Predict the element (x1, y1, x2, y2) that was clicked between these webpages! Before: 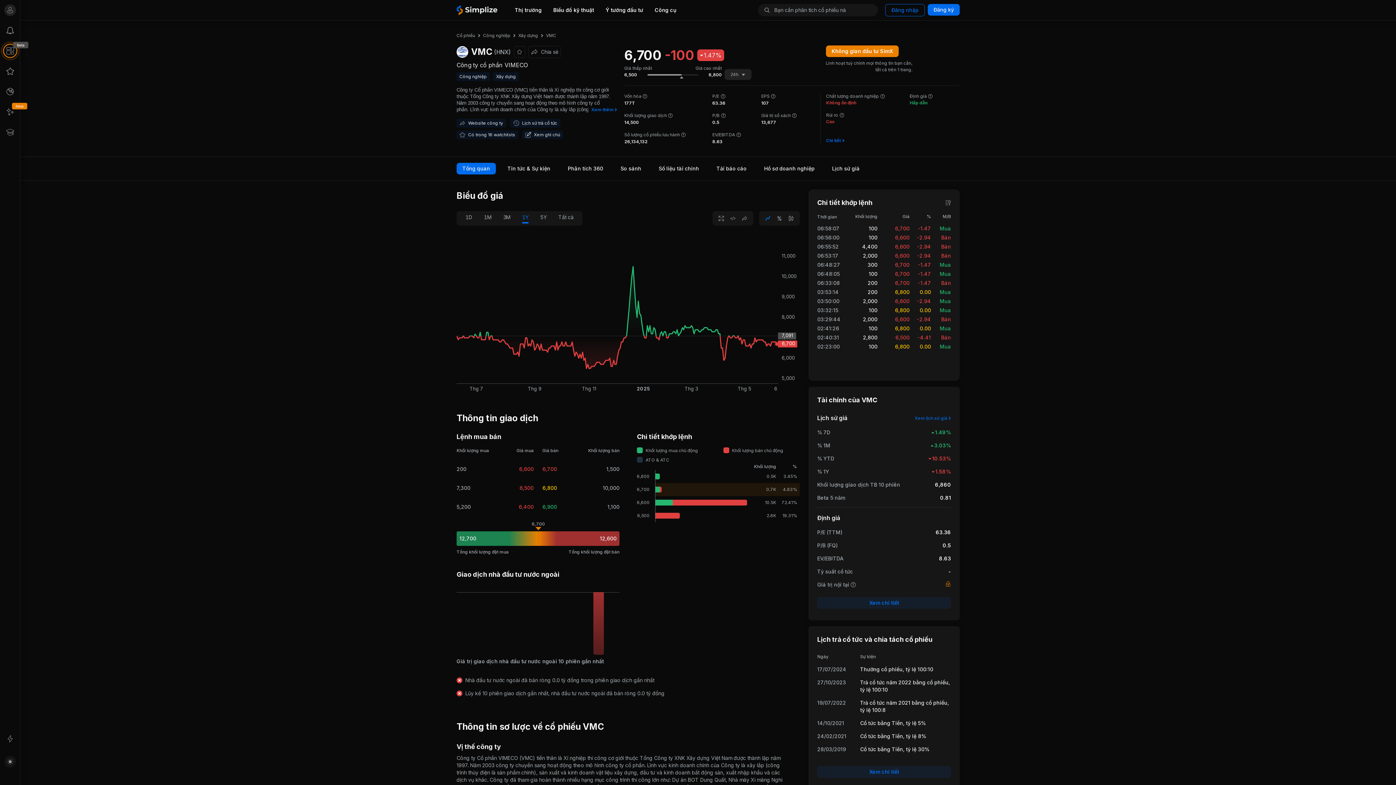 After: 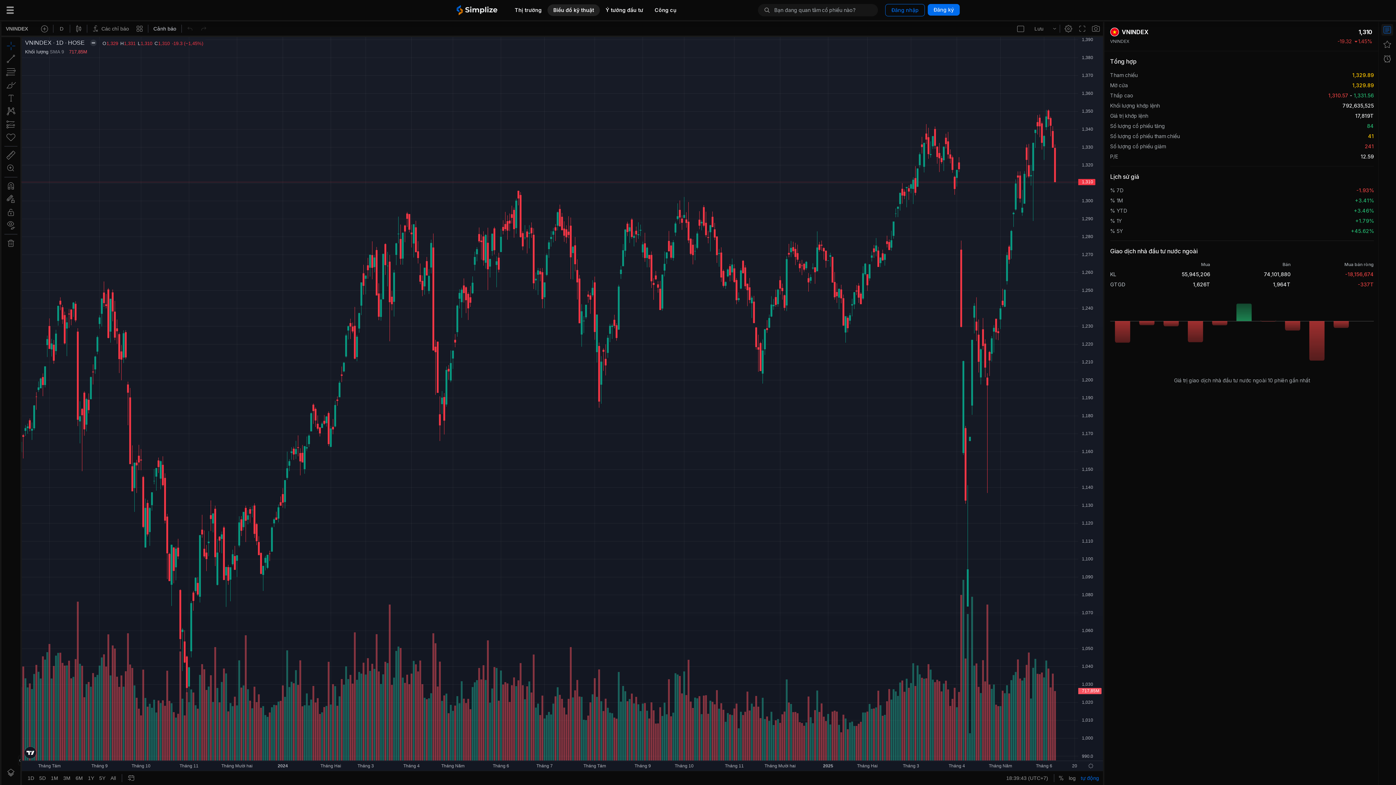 Action: bbox: (553, 6, 594, 13) label: Biểu đồ kỹ thuật